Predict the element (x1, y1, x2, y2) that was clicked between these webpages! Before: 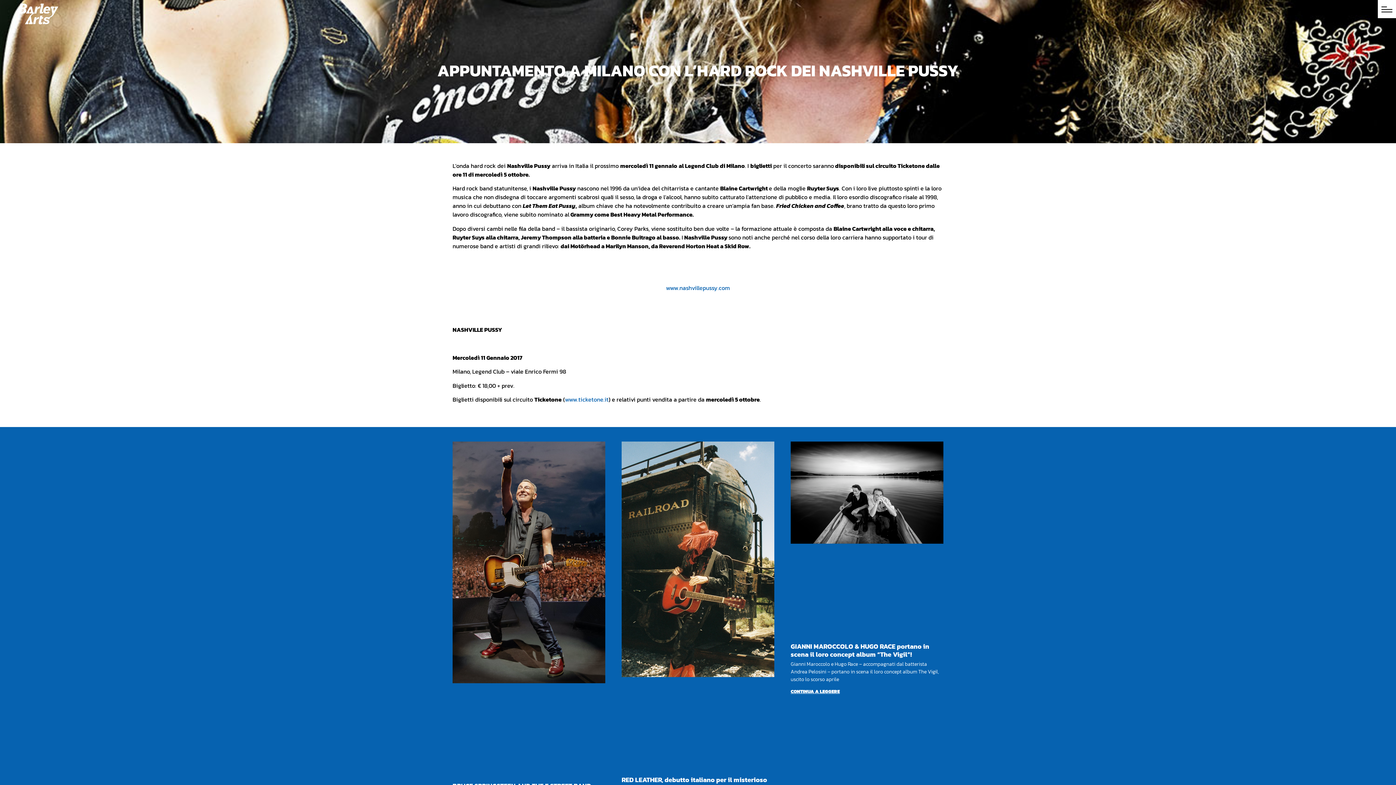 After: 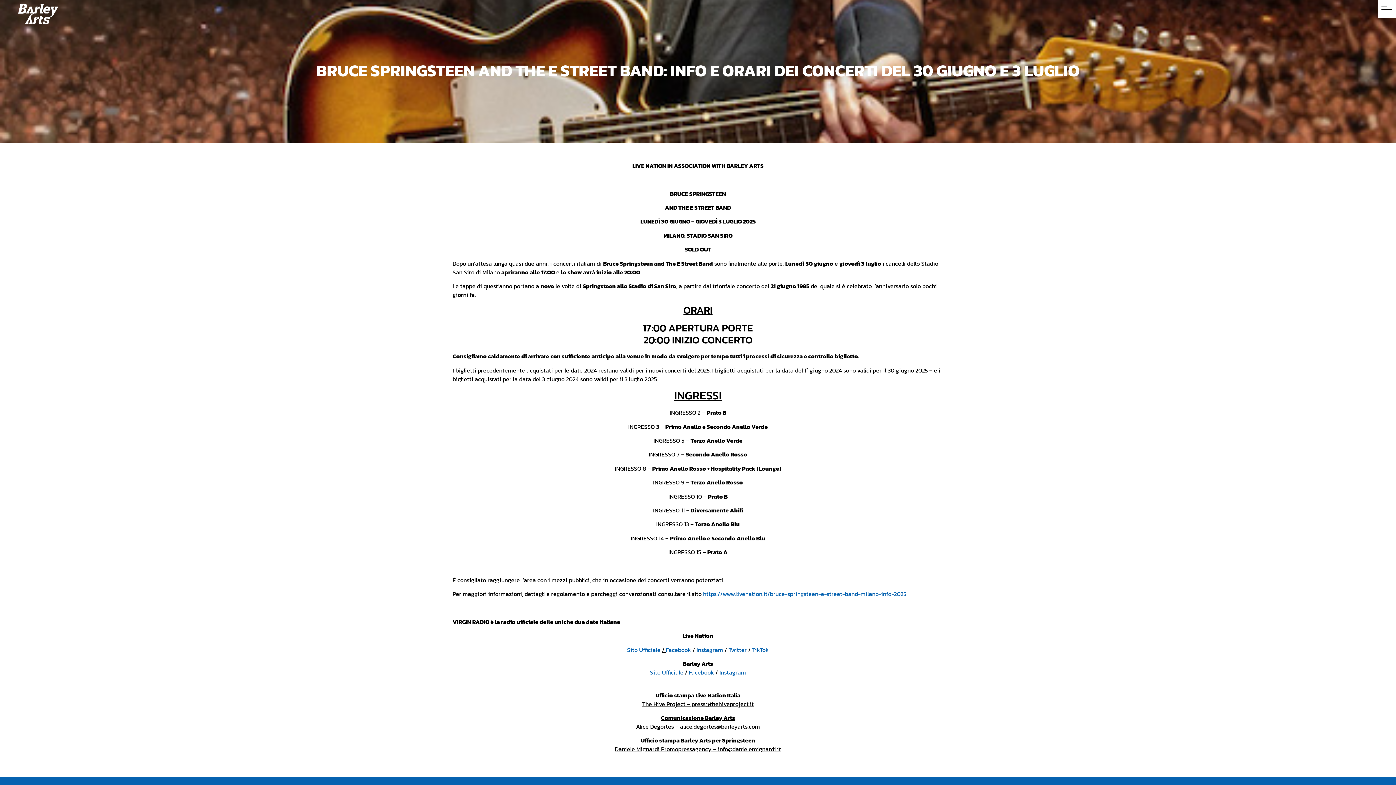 Action: bbox: (452, 441, 605, 775)